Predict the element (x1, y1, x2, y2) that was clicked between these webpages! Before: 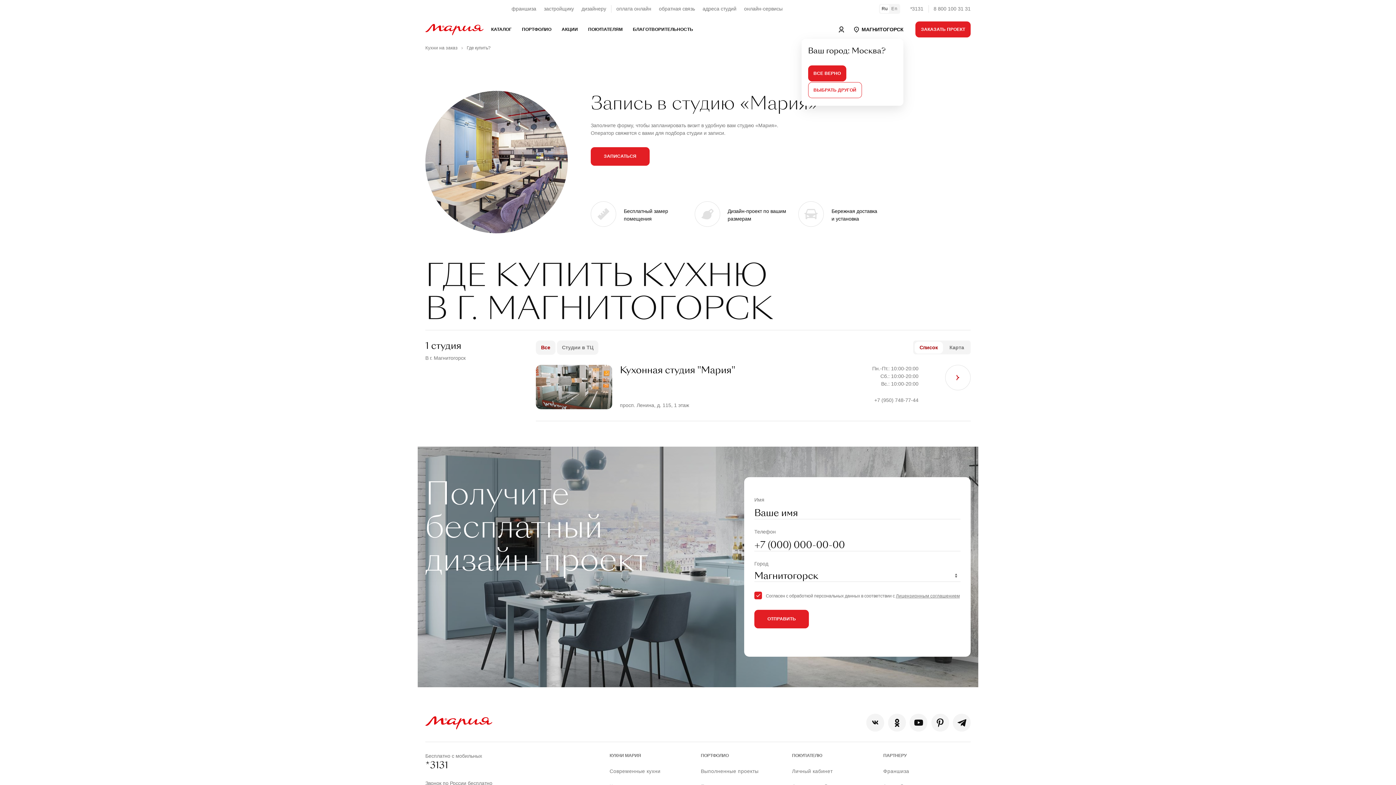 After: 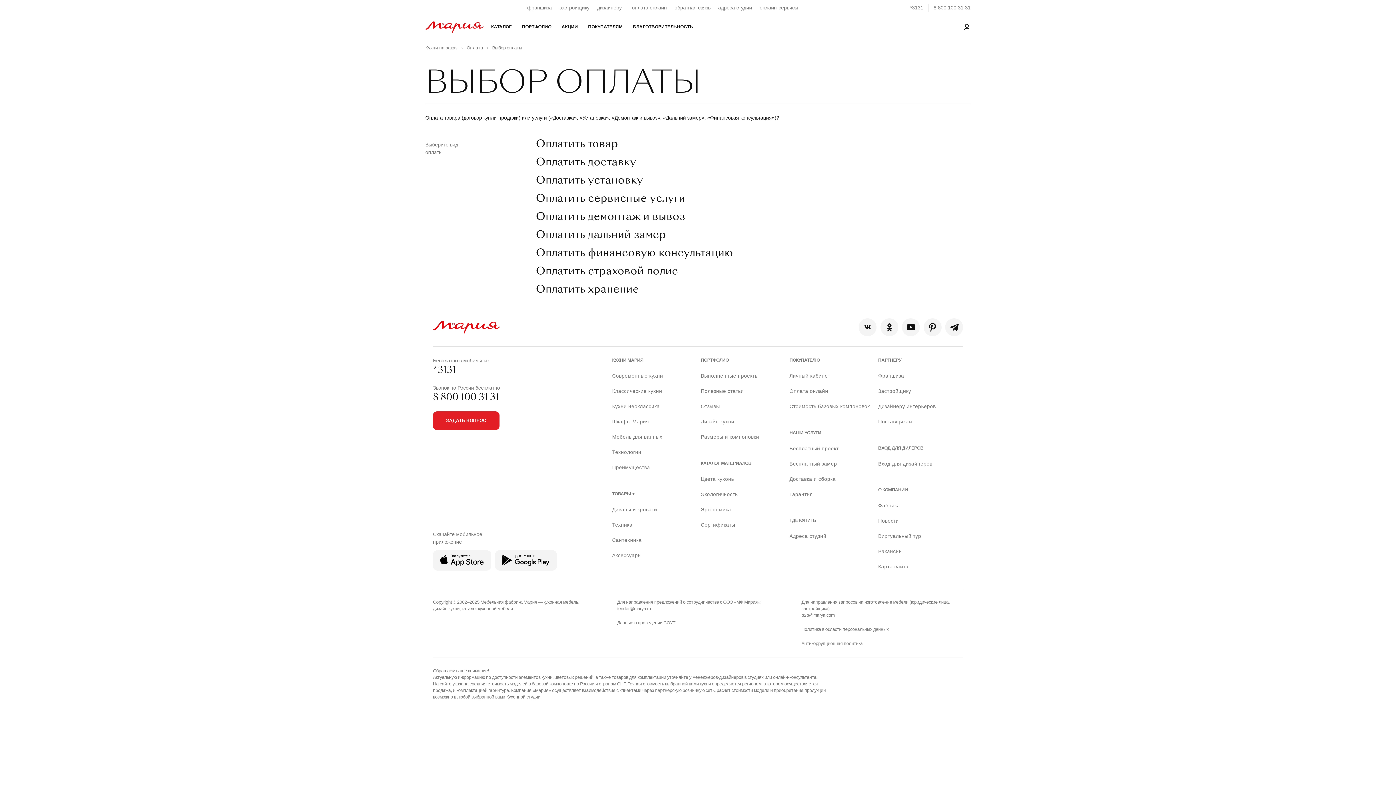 Action: label: оплата онлайн bbox: (616, 5, 651, 12)